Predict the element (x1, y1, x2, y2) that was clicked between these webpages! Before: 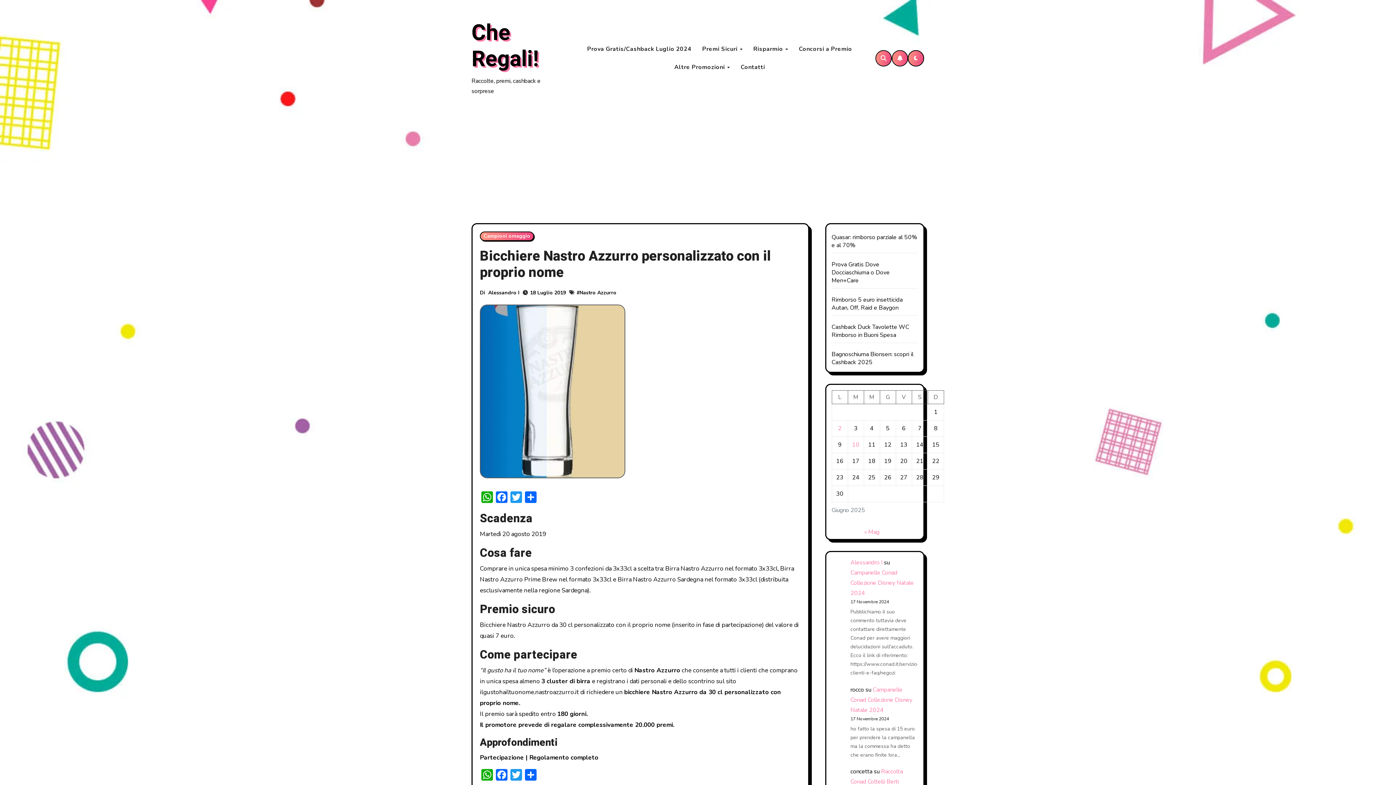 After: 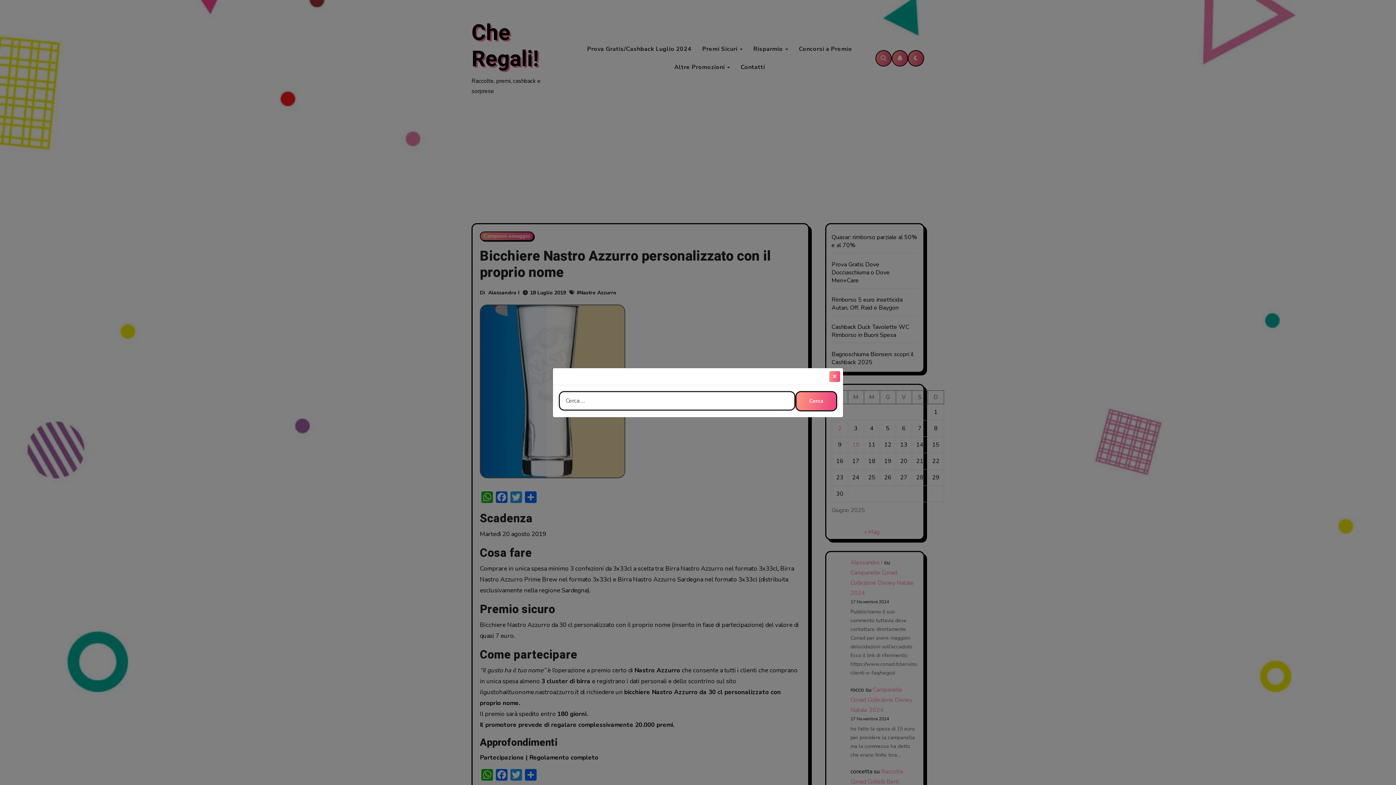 Action: bbox: (875, 50, 892, 66)